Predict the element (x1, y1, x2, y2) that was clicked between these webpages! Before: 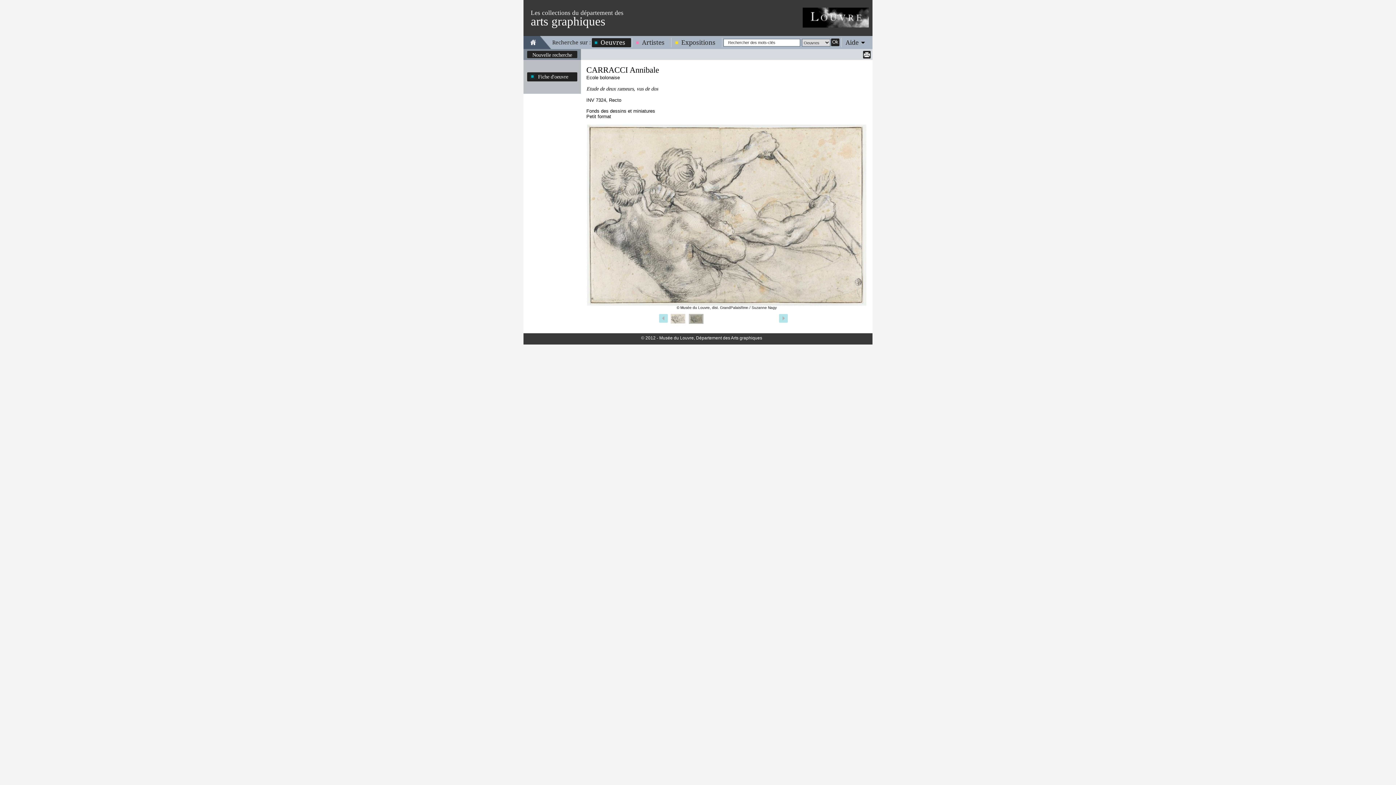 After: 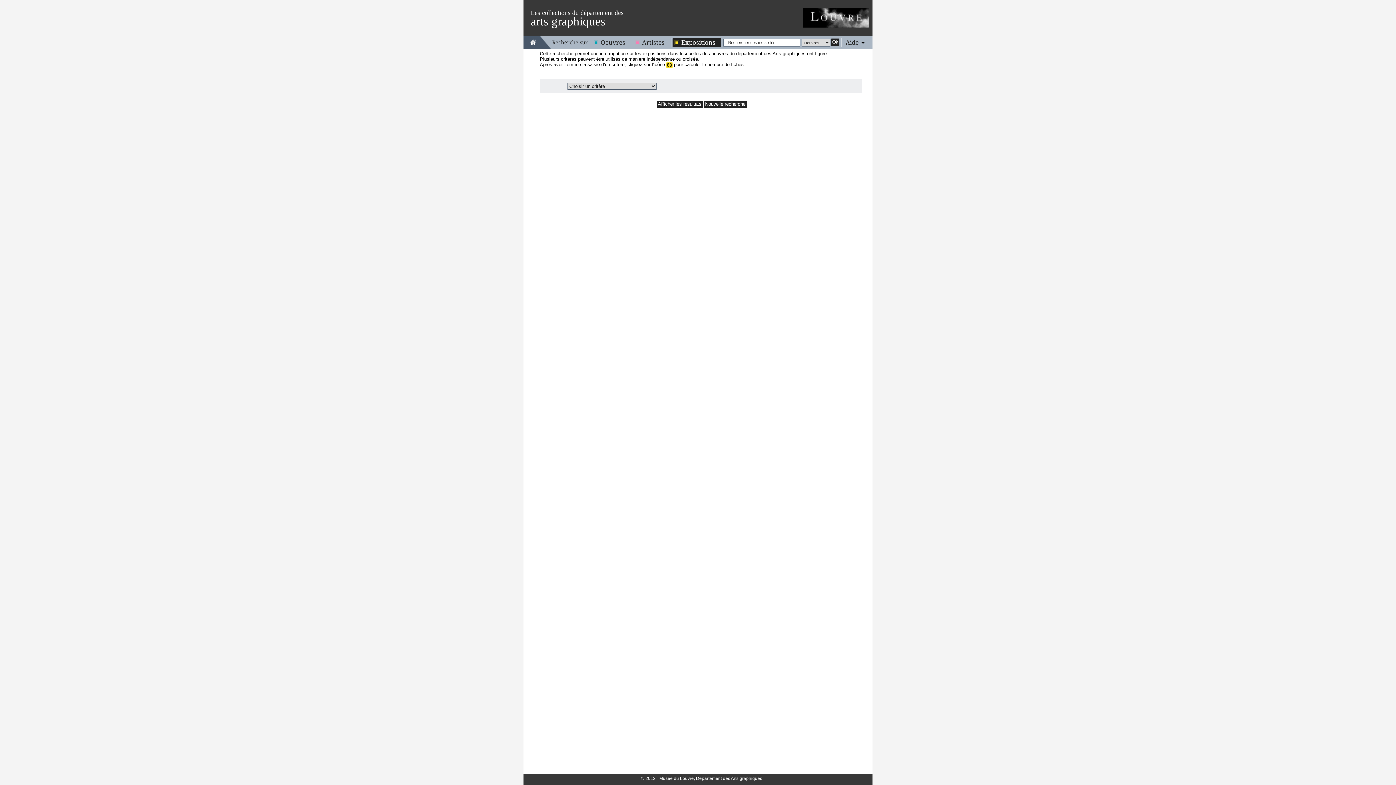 Action: label: Expositions bbox: (672, 38, 721, 46)